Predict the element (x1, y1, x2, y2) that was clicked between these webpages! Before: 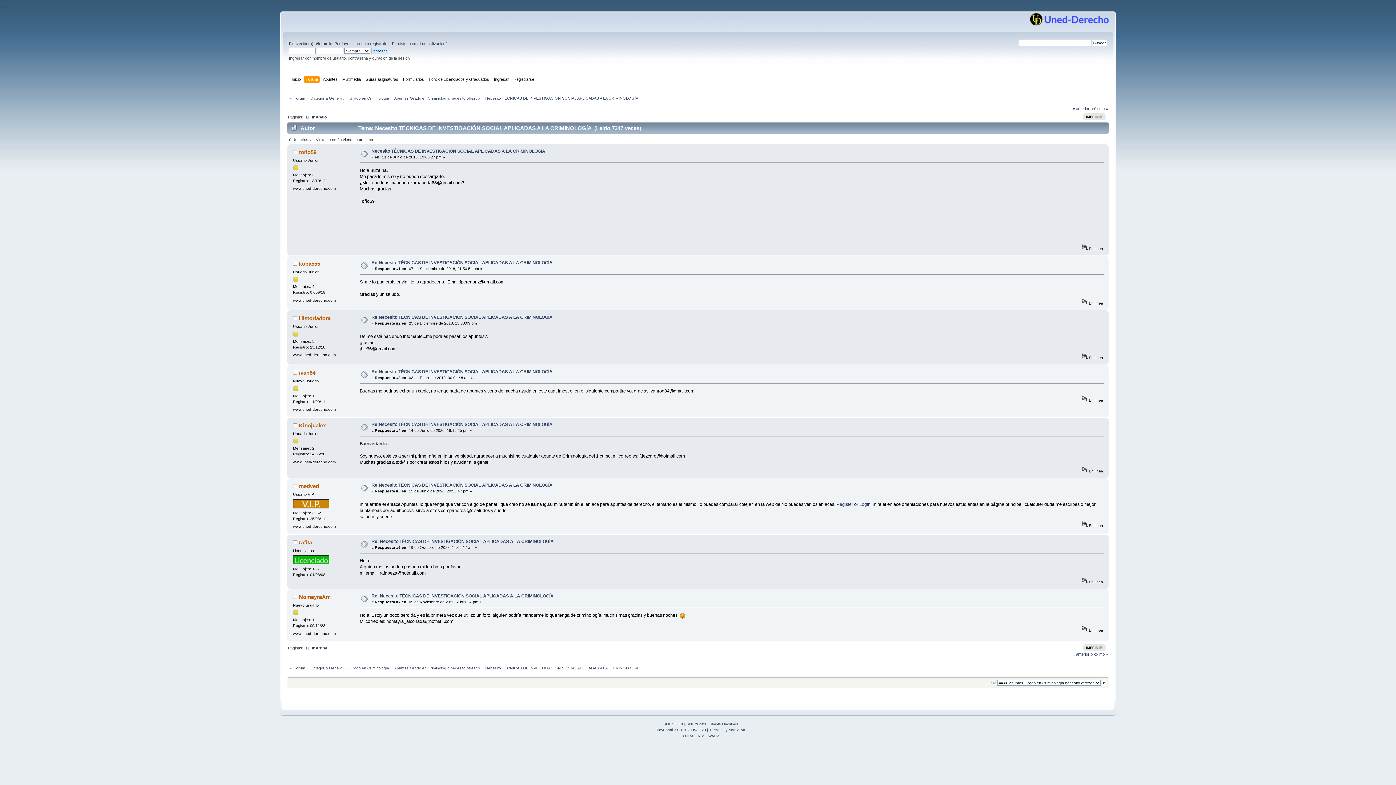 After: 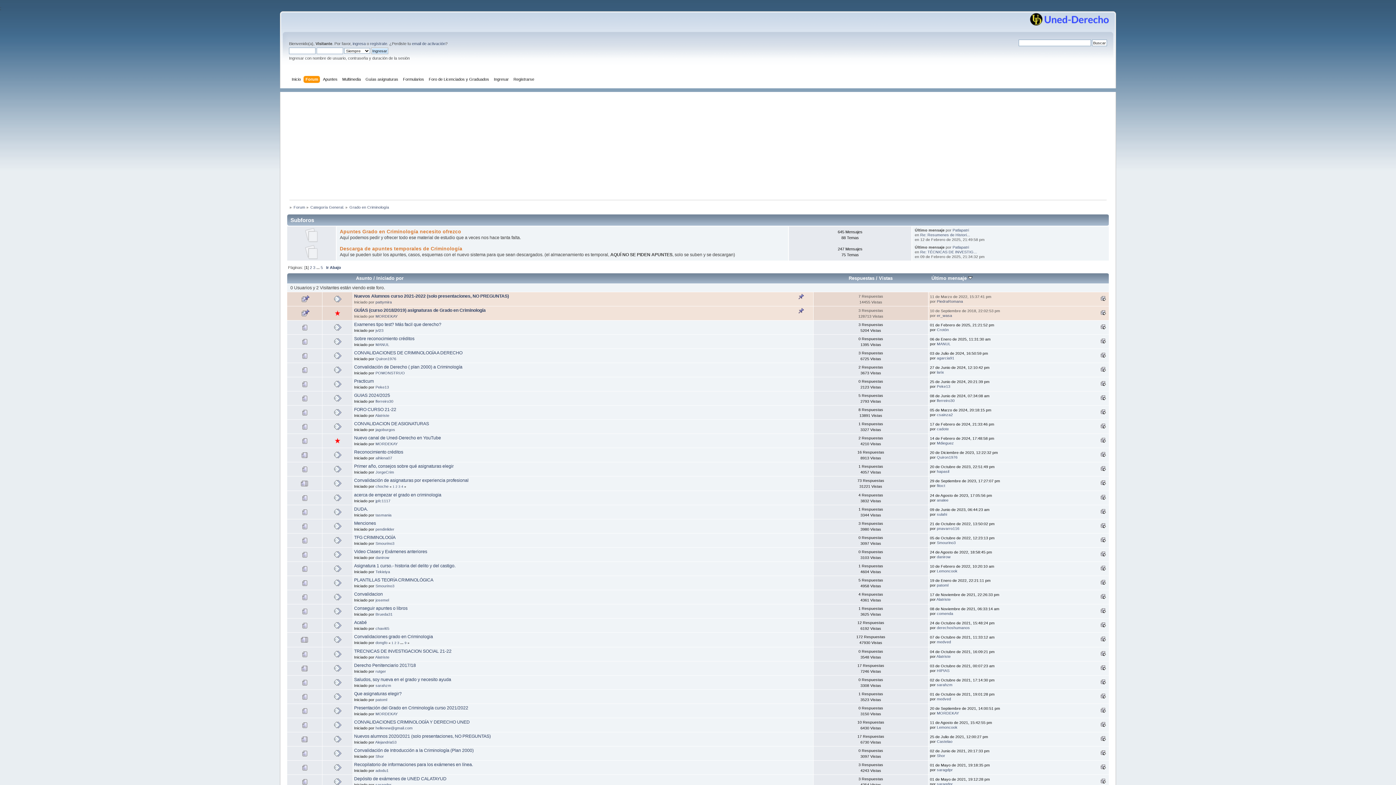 Action: label: Grado en Criminología bbox: (349, 95, 389, 100)